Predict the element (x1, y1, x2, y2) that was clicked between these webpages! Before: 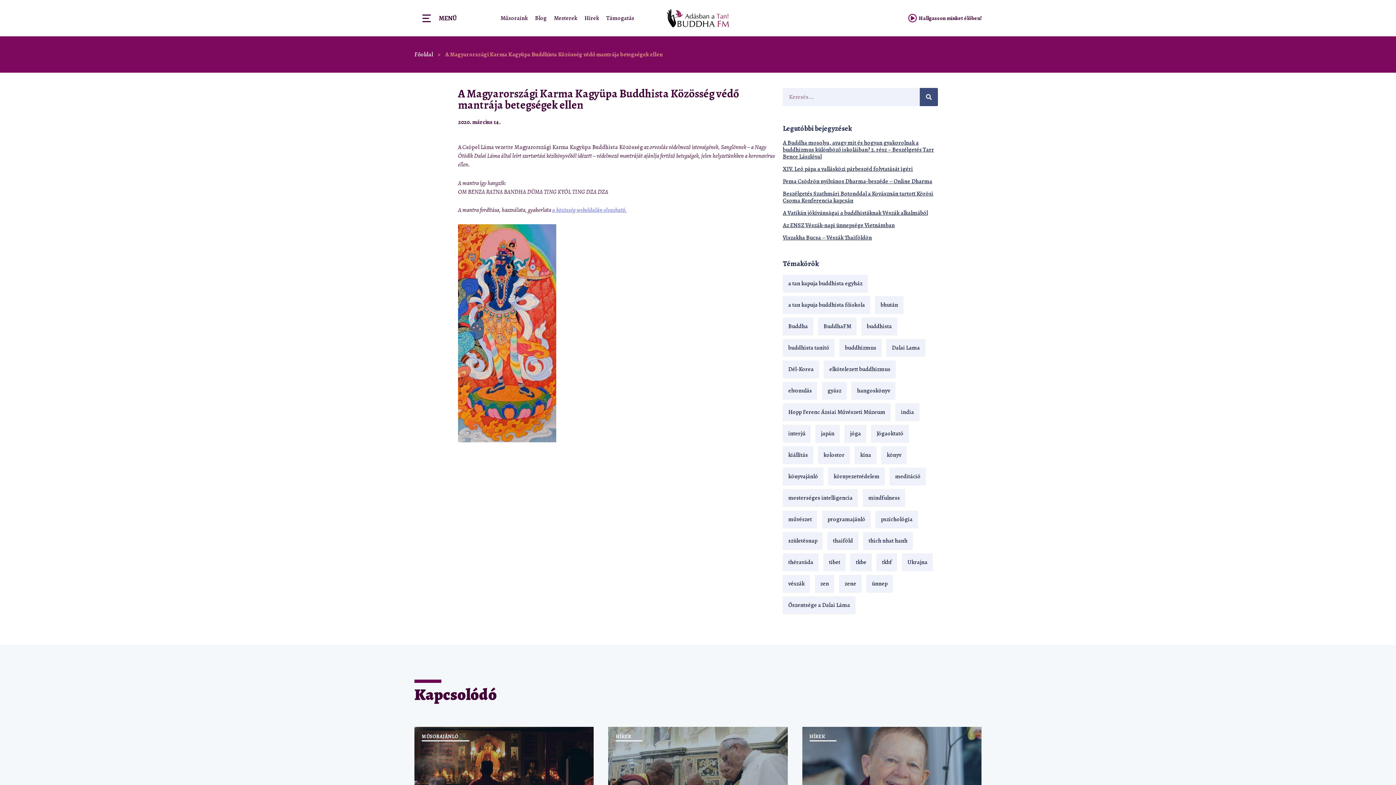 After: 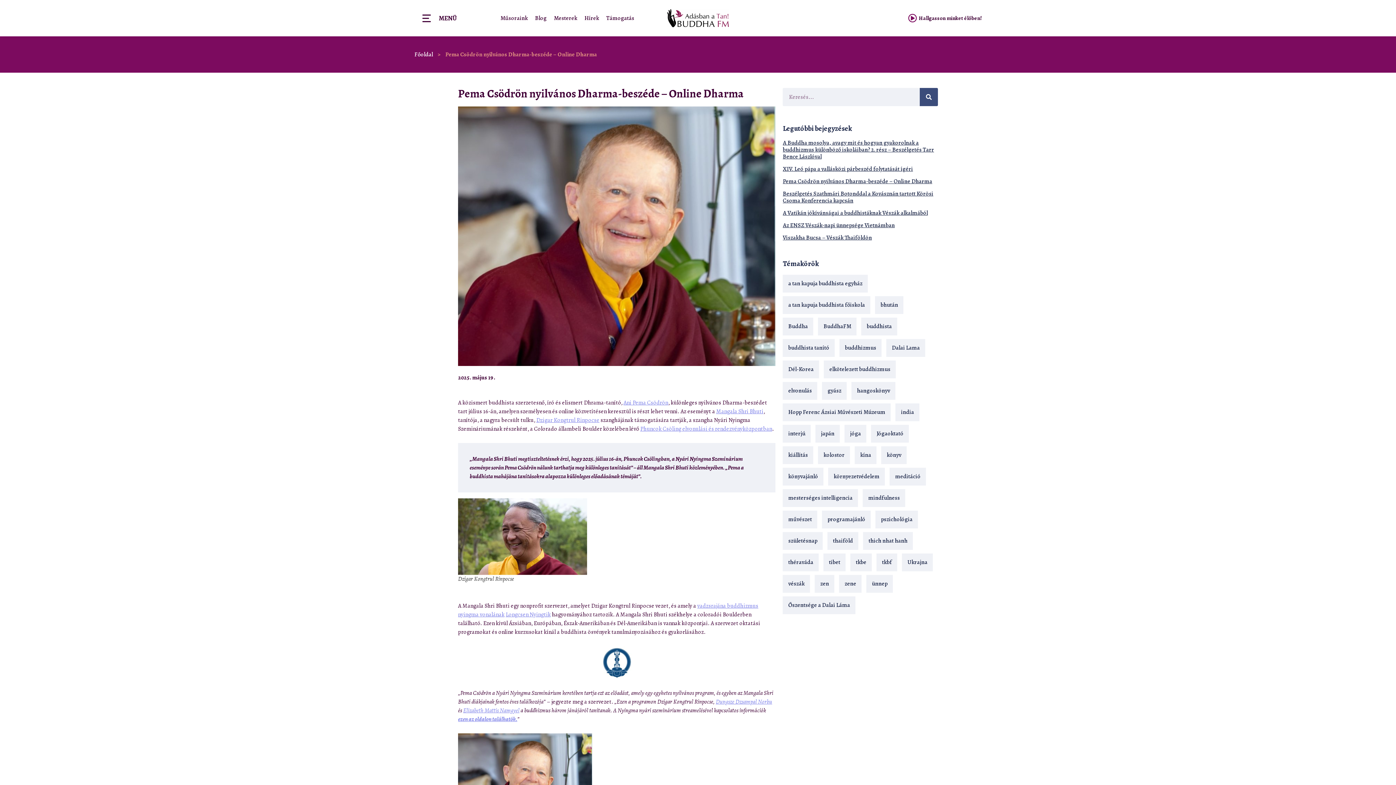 Action: label: Pema Csödrön nyilvános Dharma-beszéde – Online Dharma bbox: (783, 177, 932, 185)